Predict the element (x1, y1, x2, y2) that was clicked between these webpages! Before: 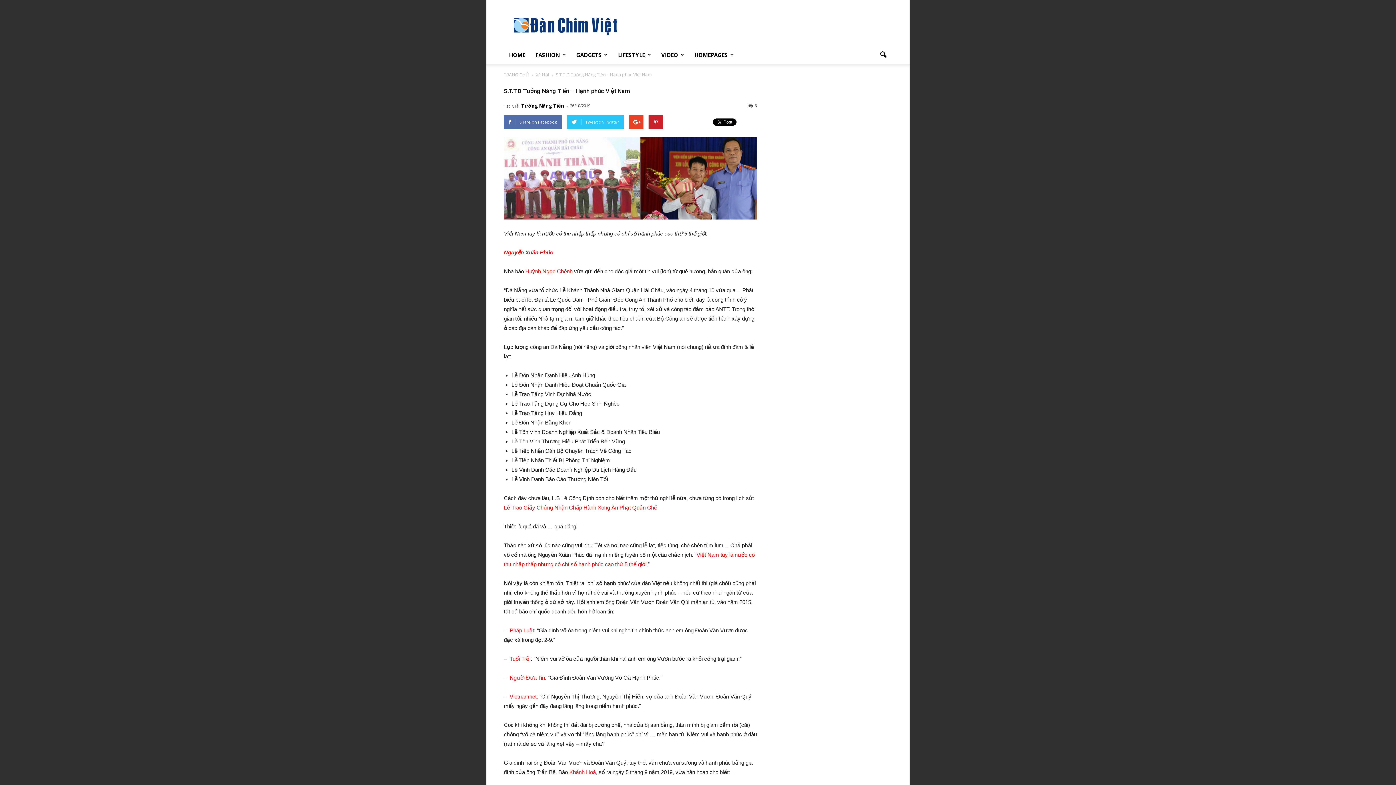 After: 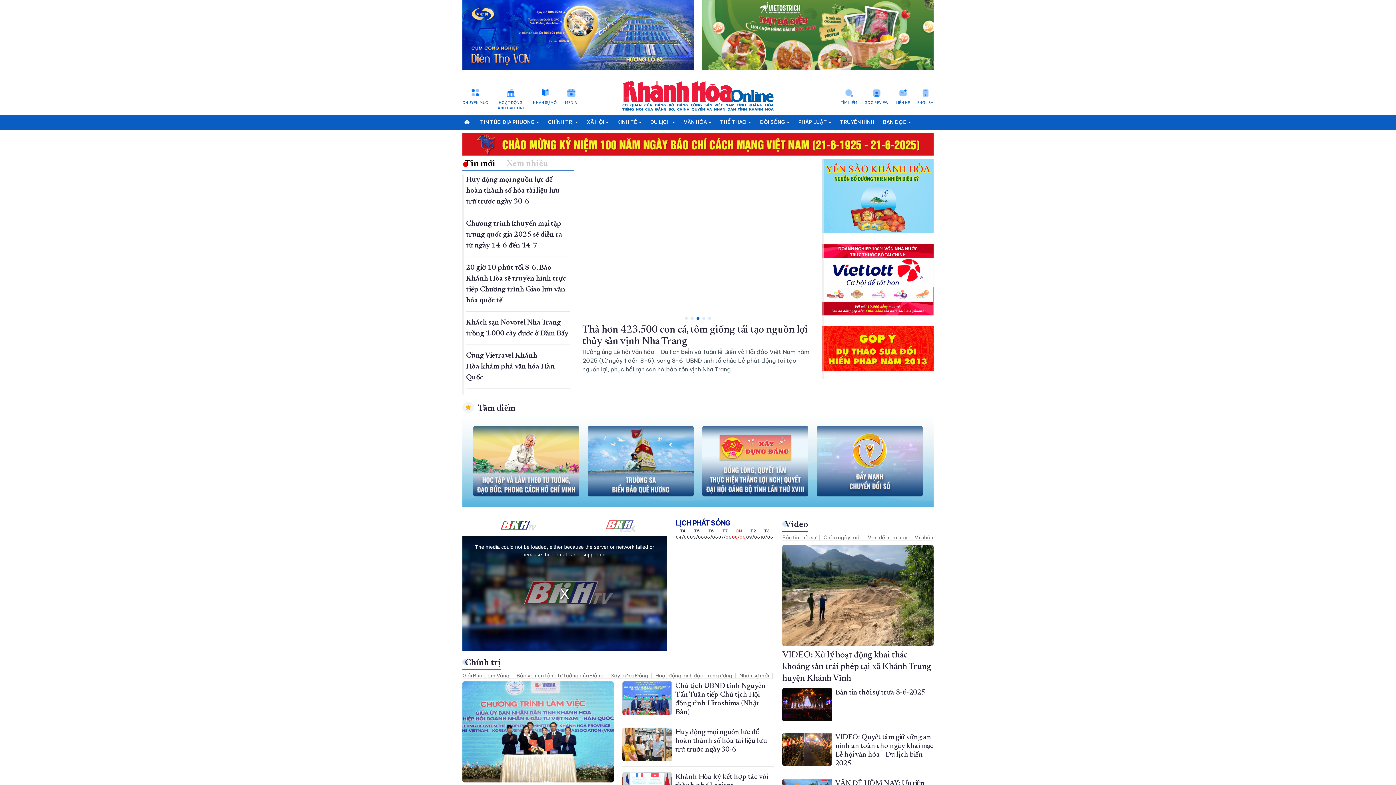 Action: label: Khánh Hoà bbox: (569, 769, 596, 775)